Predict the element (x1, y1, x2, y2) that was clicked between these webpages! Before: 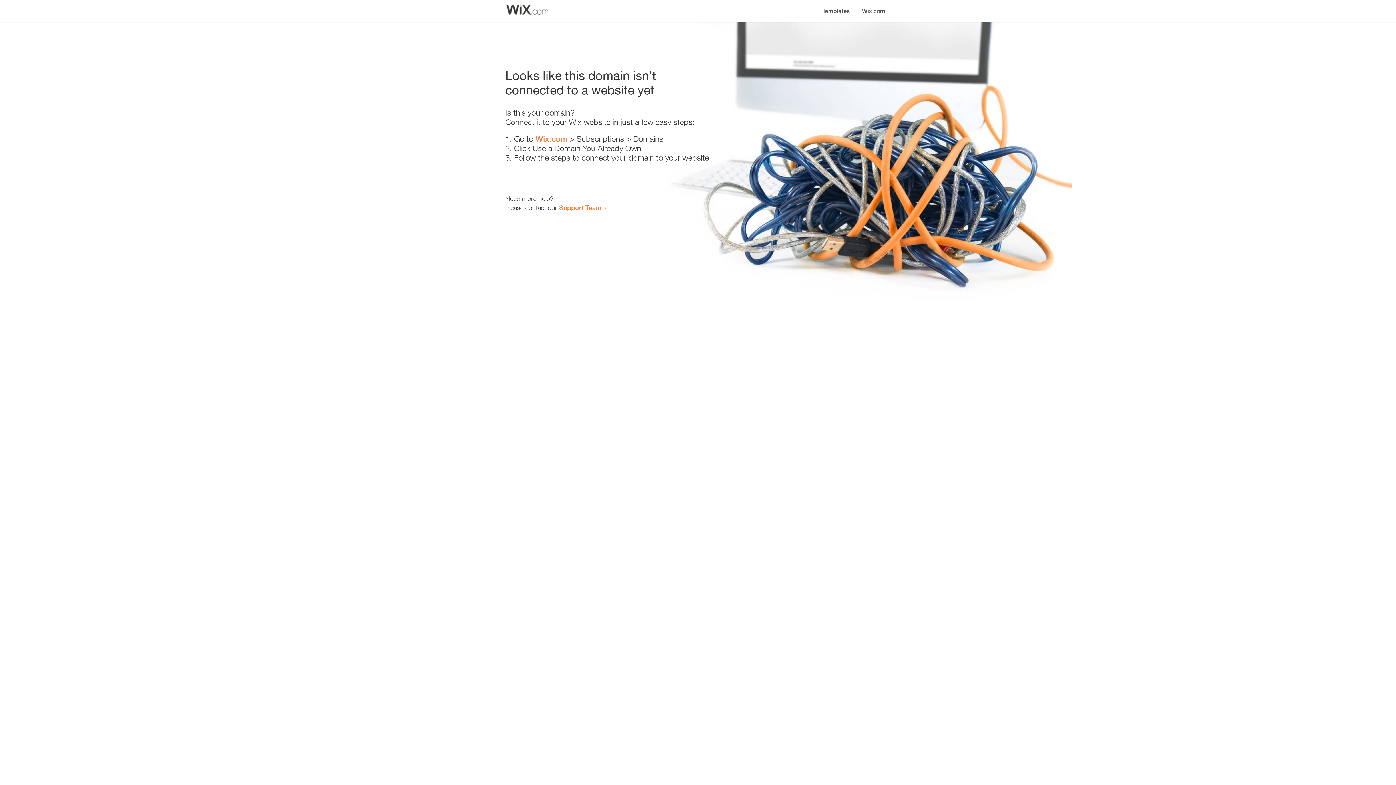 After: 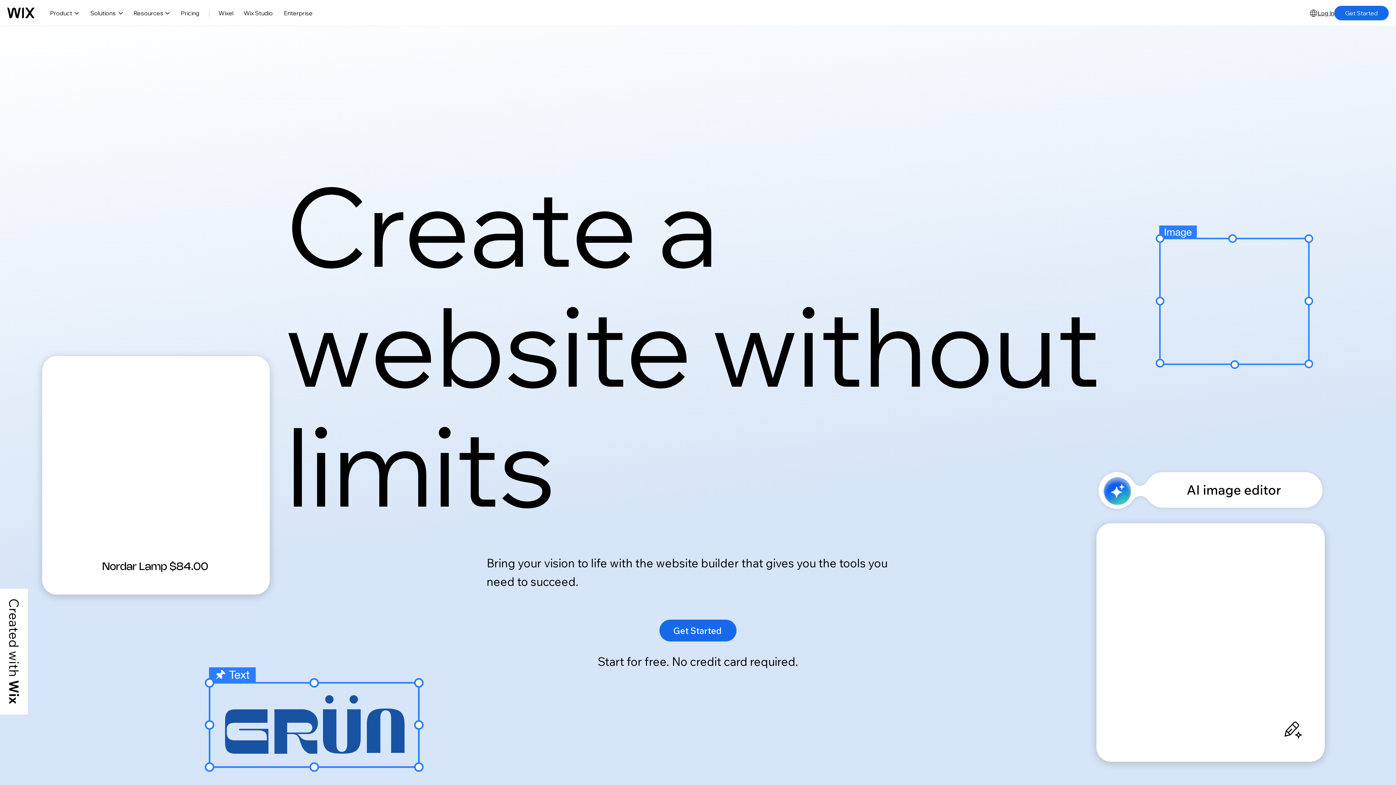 Action: bbox: (535, 134, 567, 143) label: Wix.com